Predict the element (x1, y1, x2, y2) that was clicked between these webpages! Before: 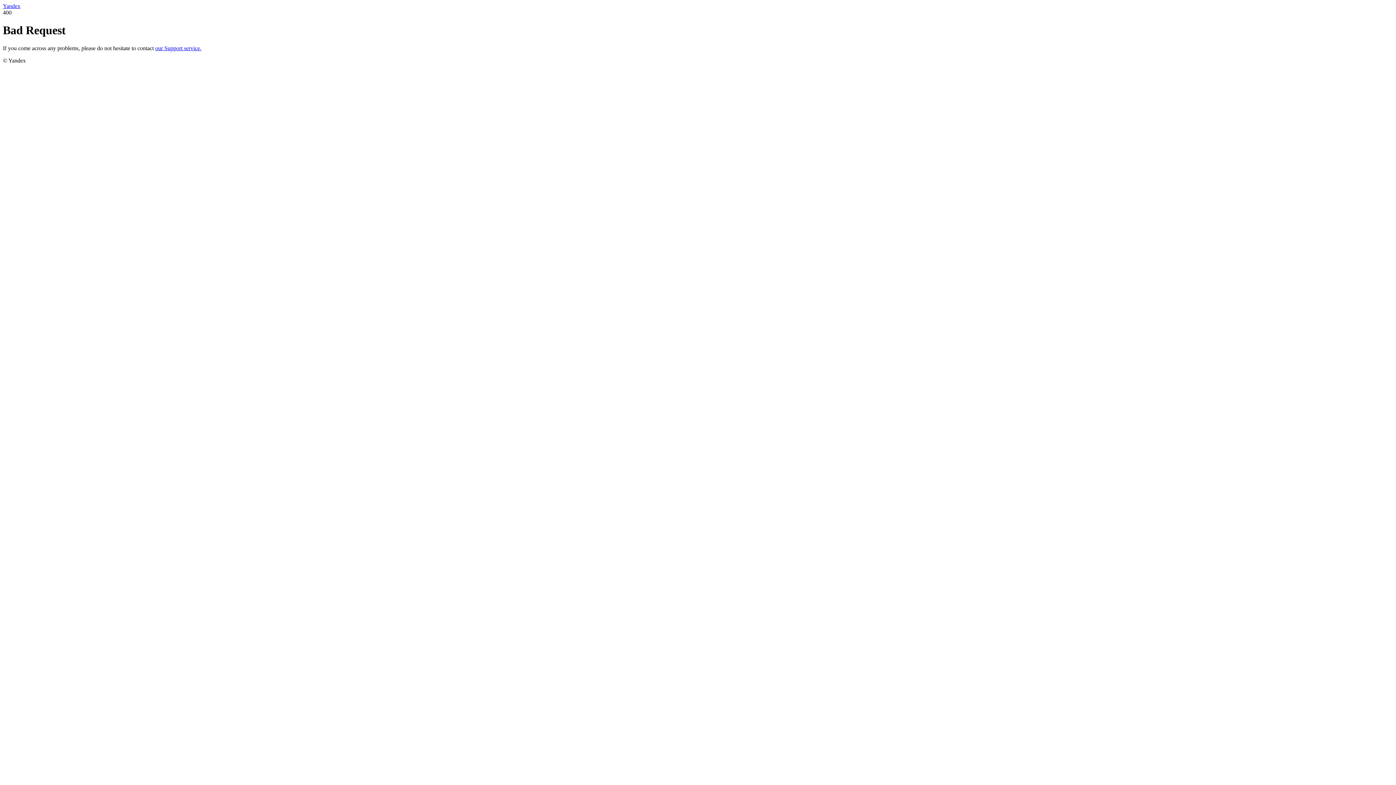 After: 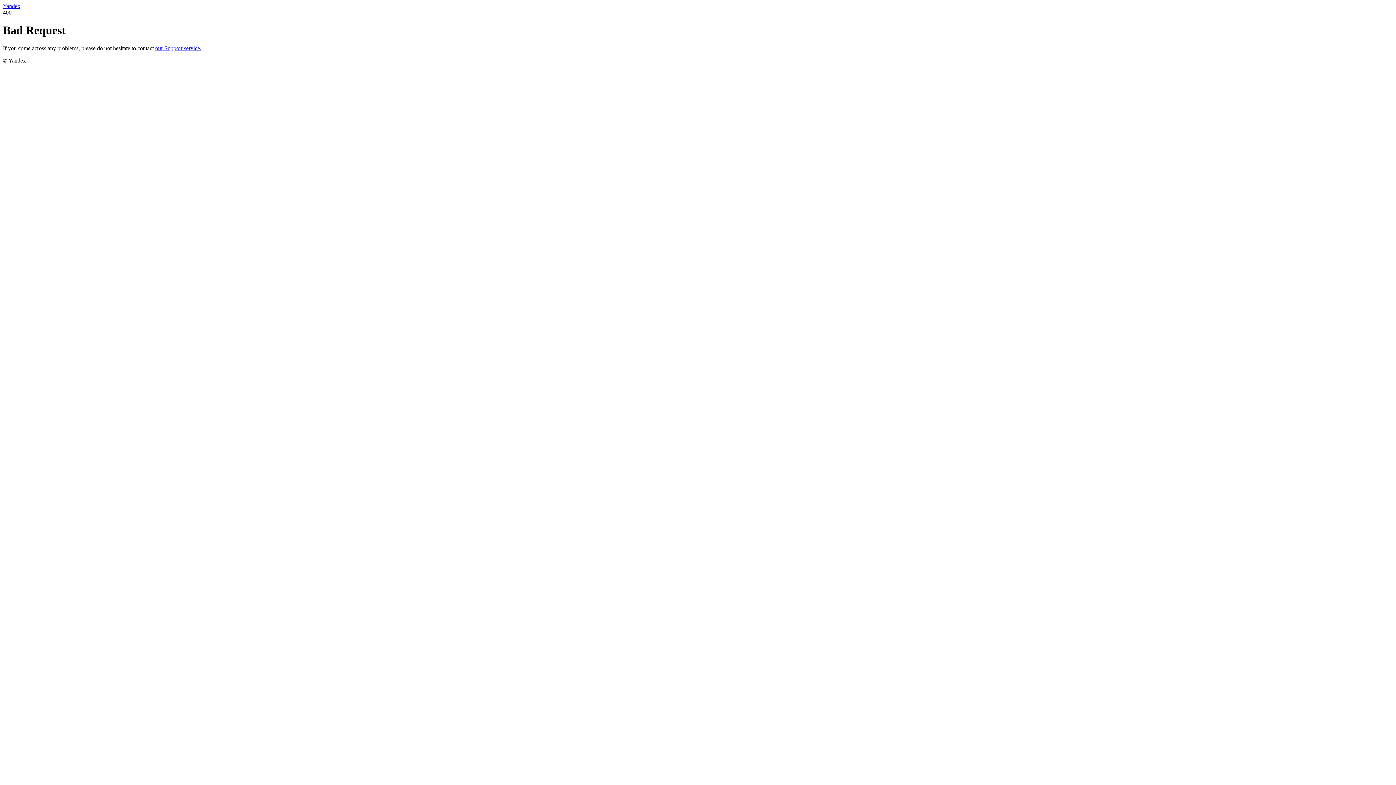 Action: label: our Support service. bbox: (155, 45, 201, 51)